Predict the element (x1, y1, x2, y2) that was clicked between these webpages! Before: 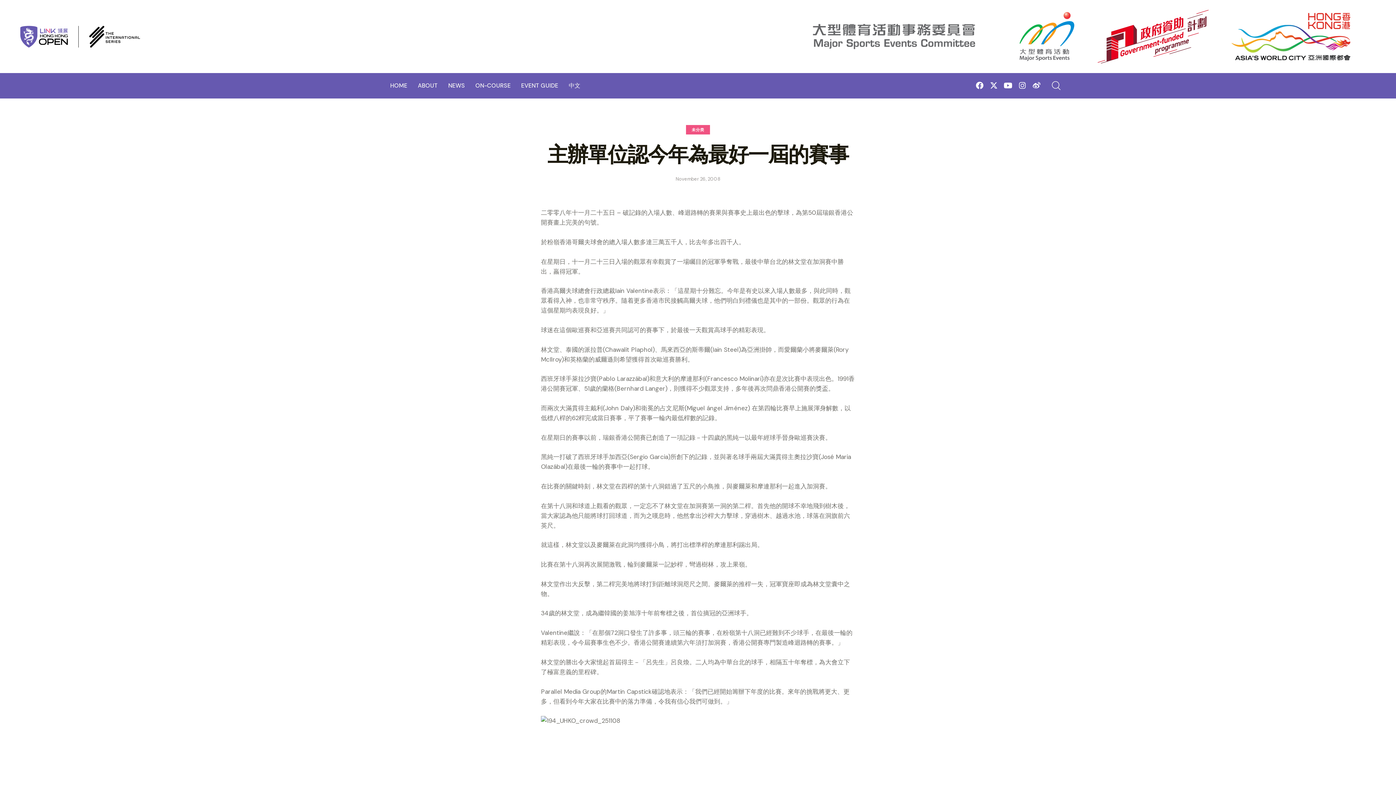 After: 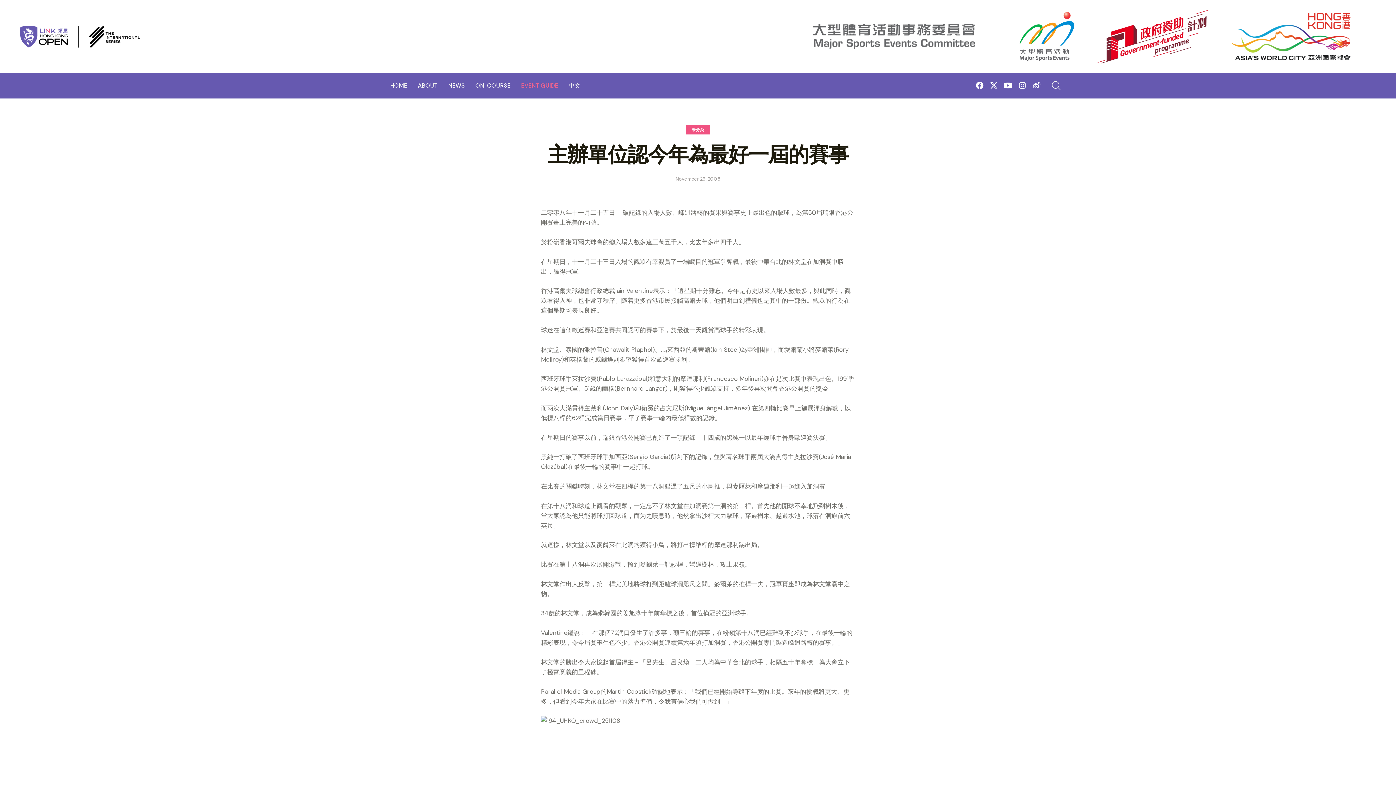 Action: bbox: (516, 76, 563, 95) label: EVENT GUIDE